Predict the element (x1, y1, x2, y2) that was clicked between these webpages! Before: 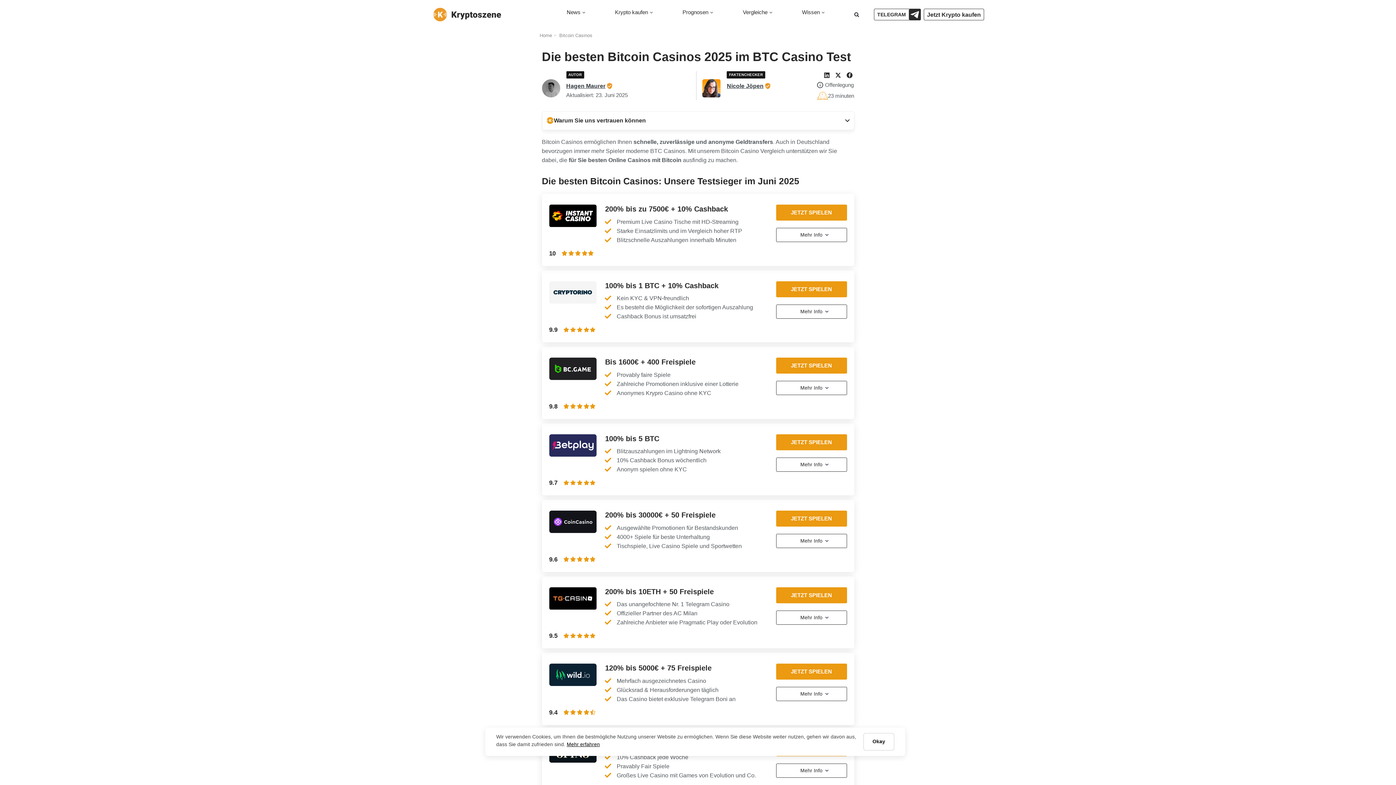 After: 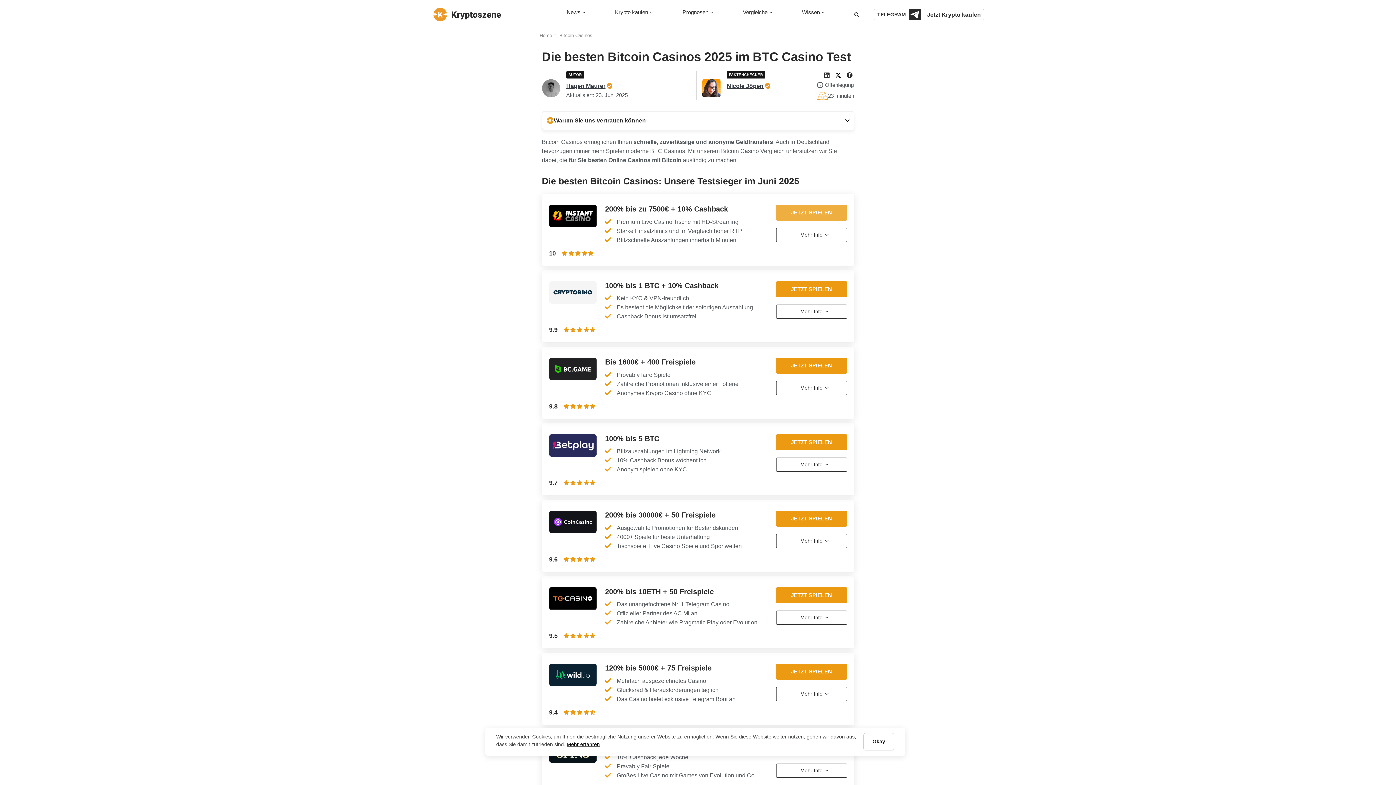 Action: label: JETZT SPIELEN bbox: (776, 204, 847, 220)